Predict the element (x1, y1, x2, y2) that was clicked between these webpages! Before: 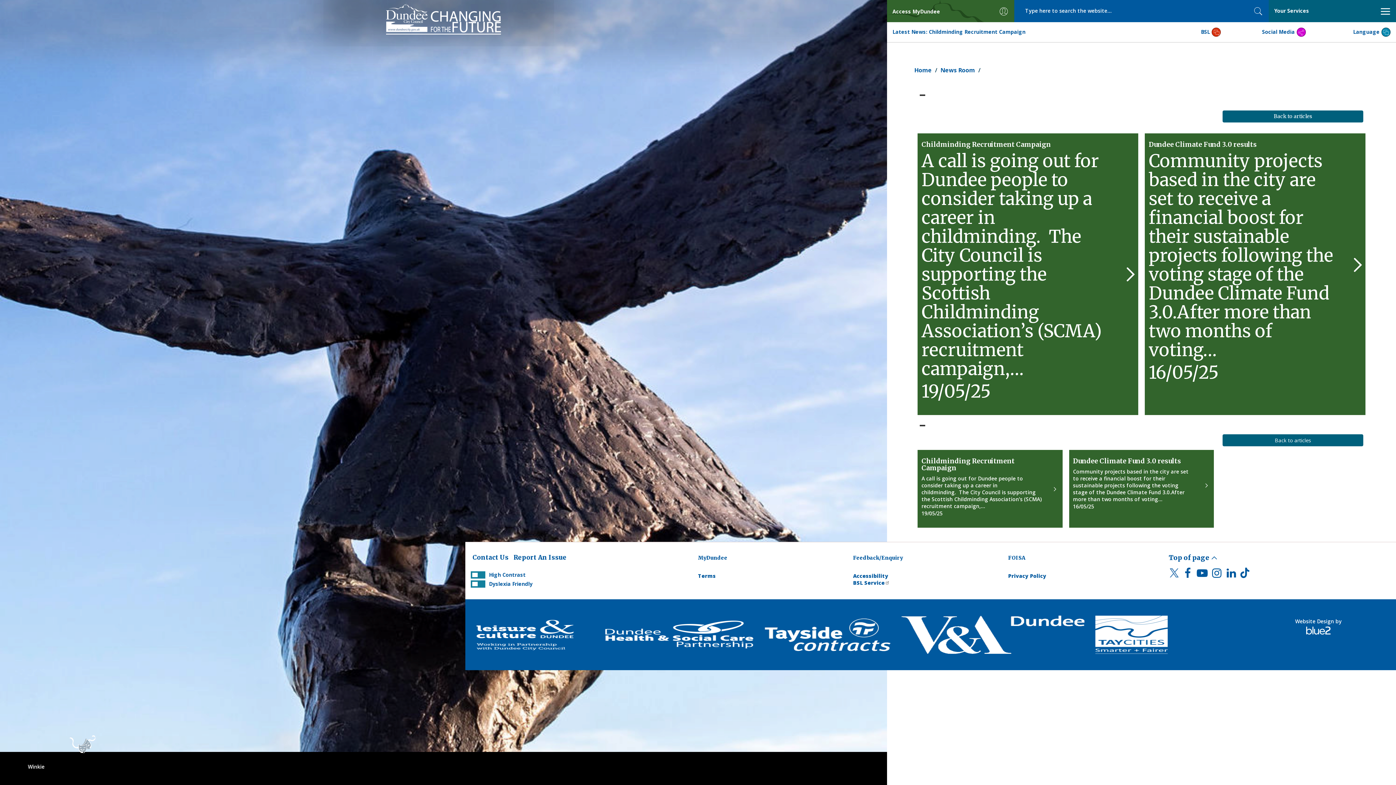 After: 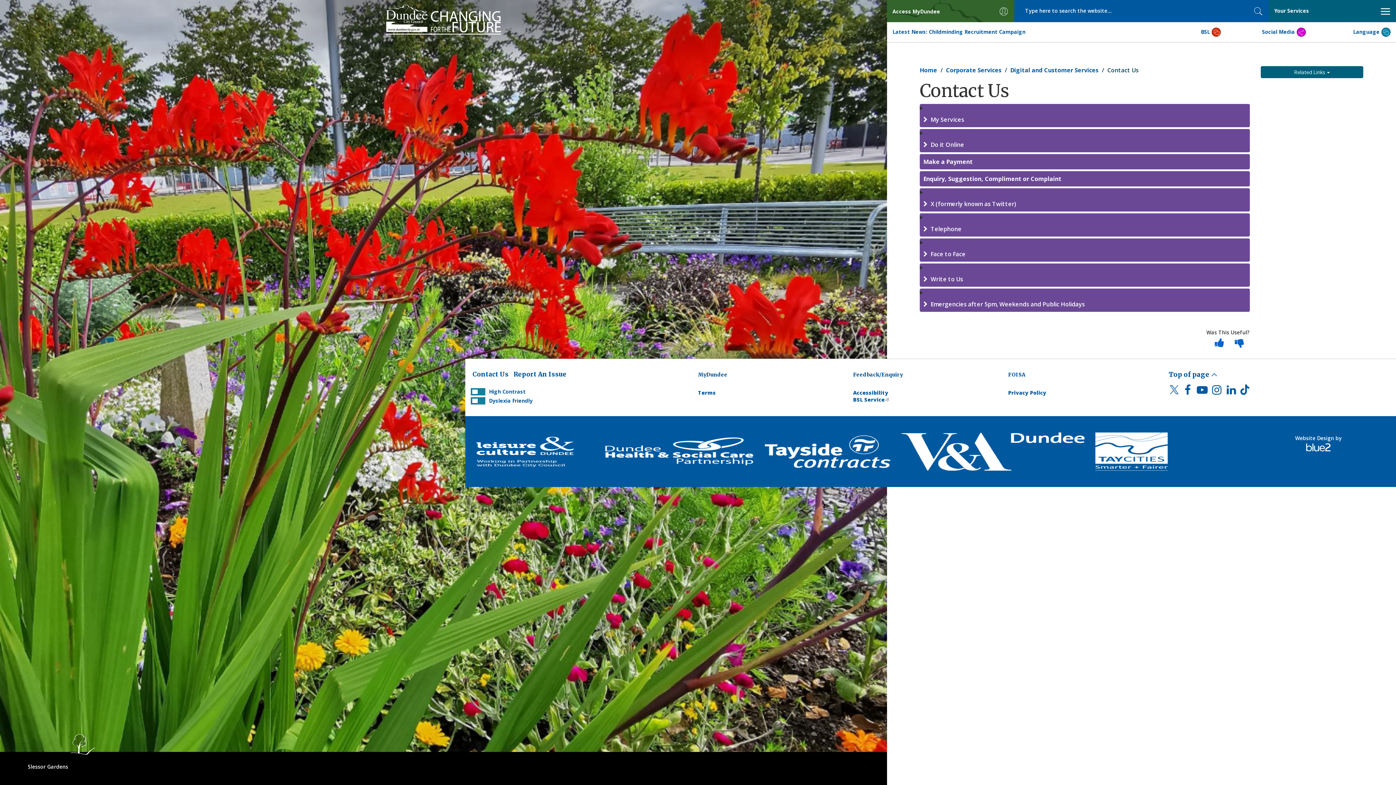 Action: label: Dundee City Council - Contact Us bbox: (472, 553, 508, 562)